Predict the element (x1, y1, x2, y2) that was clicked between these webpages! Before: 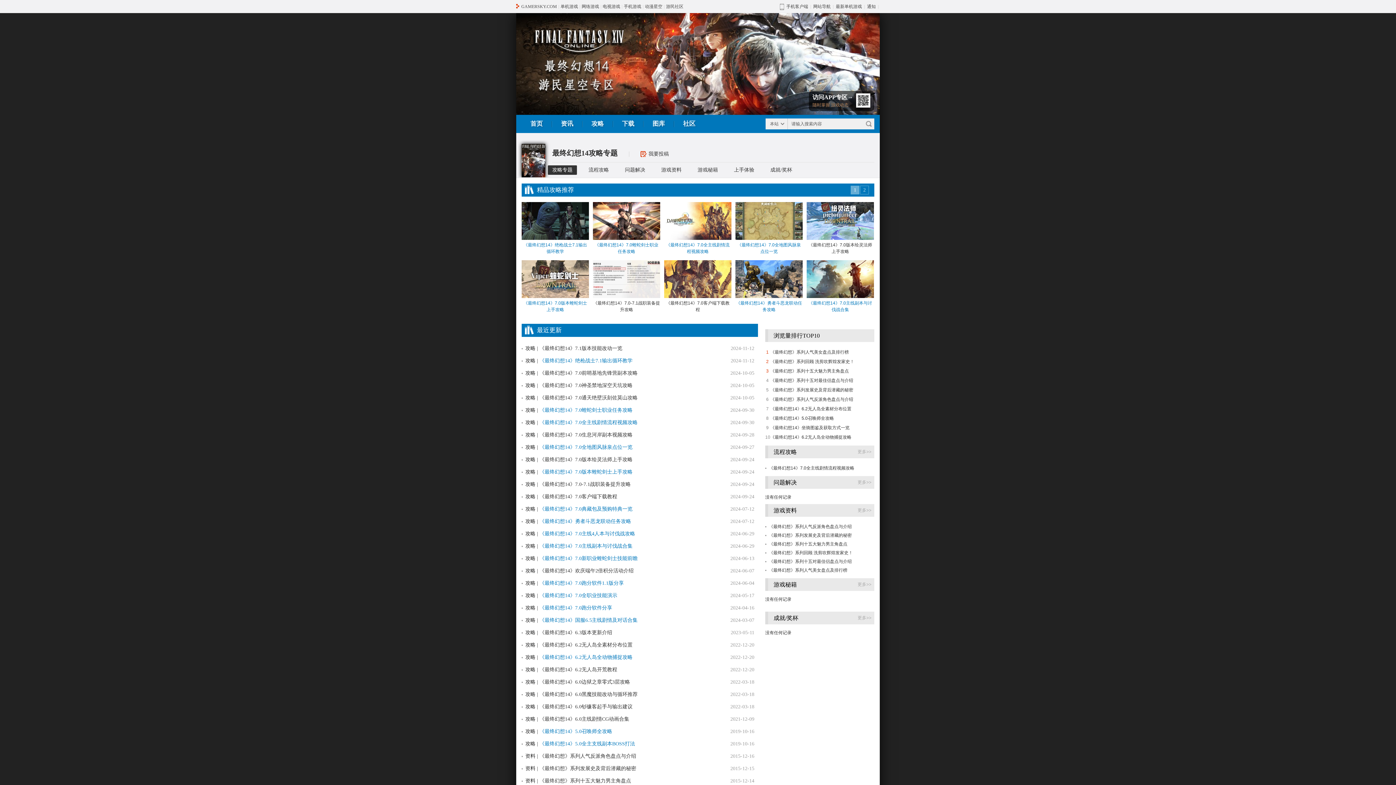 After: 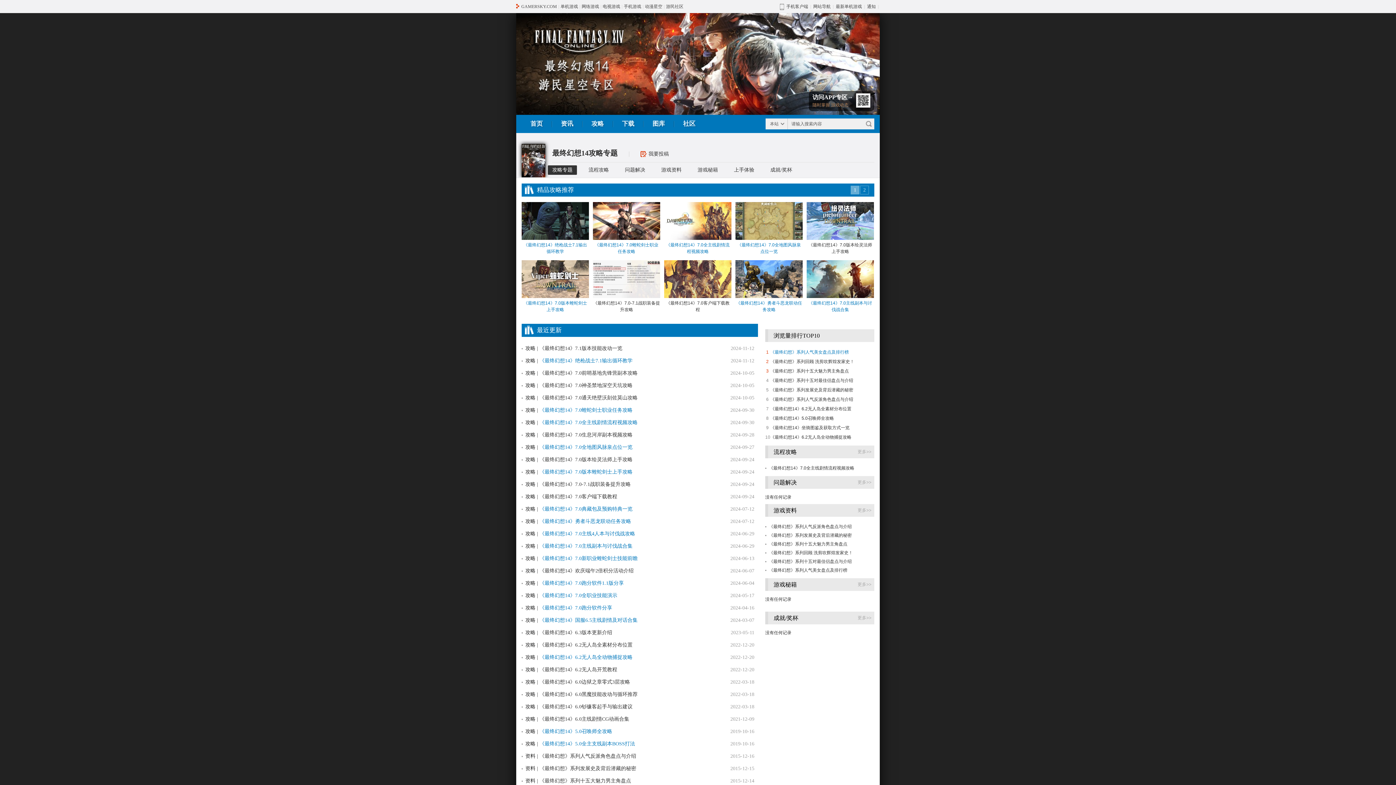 Action: bbox: (770, 349, 849, 354) label: 《最终幻想》系列人气美女盘点及排行榜